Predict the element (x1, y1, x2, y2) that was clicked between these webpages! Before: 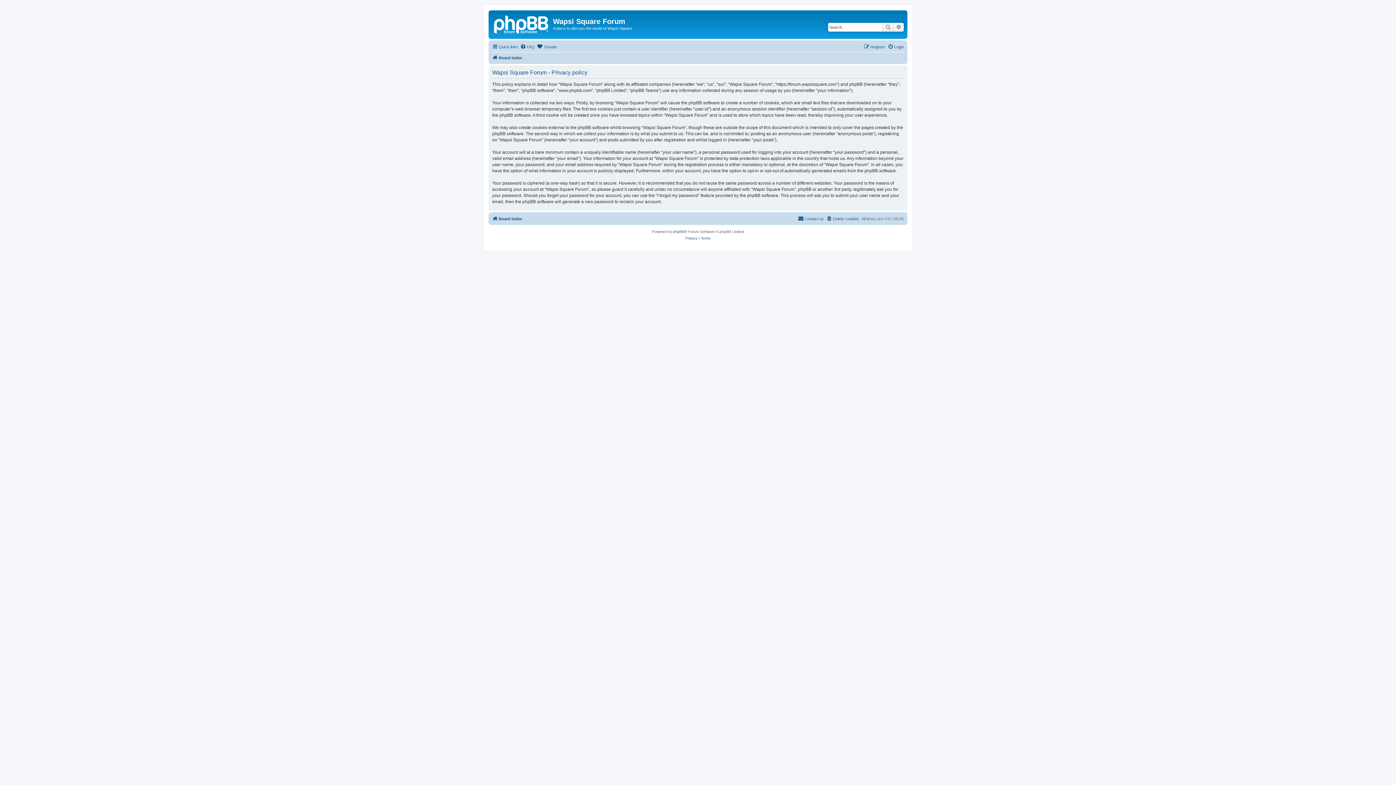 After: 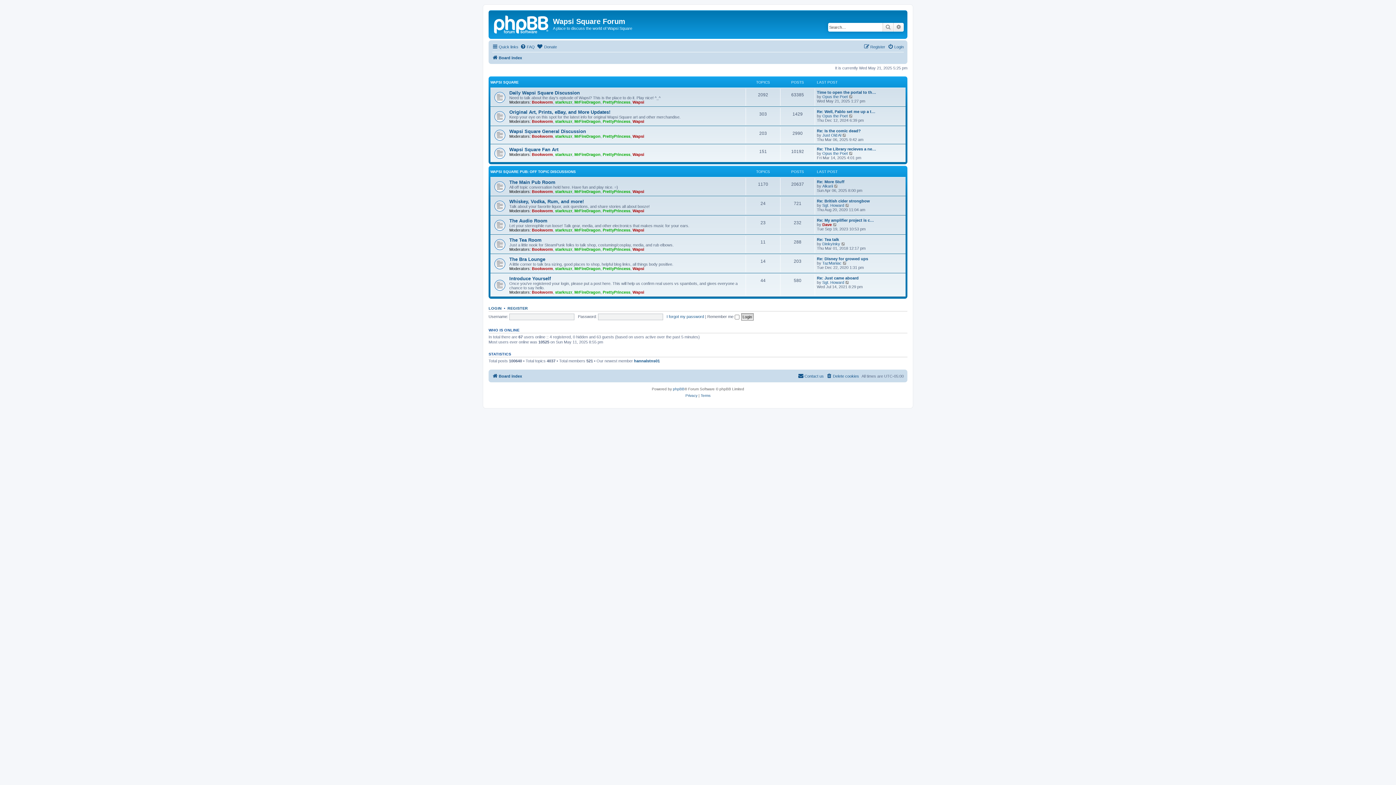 Action: bbox: (490, 12, 553, 35)